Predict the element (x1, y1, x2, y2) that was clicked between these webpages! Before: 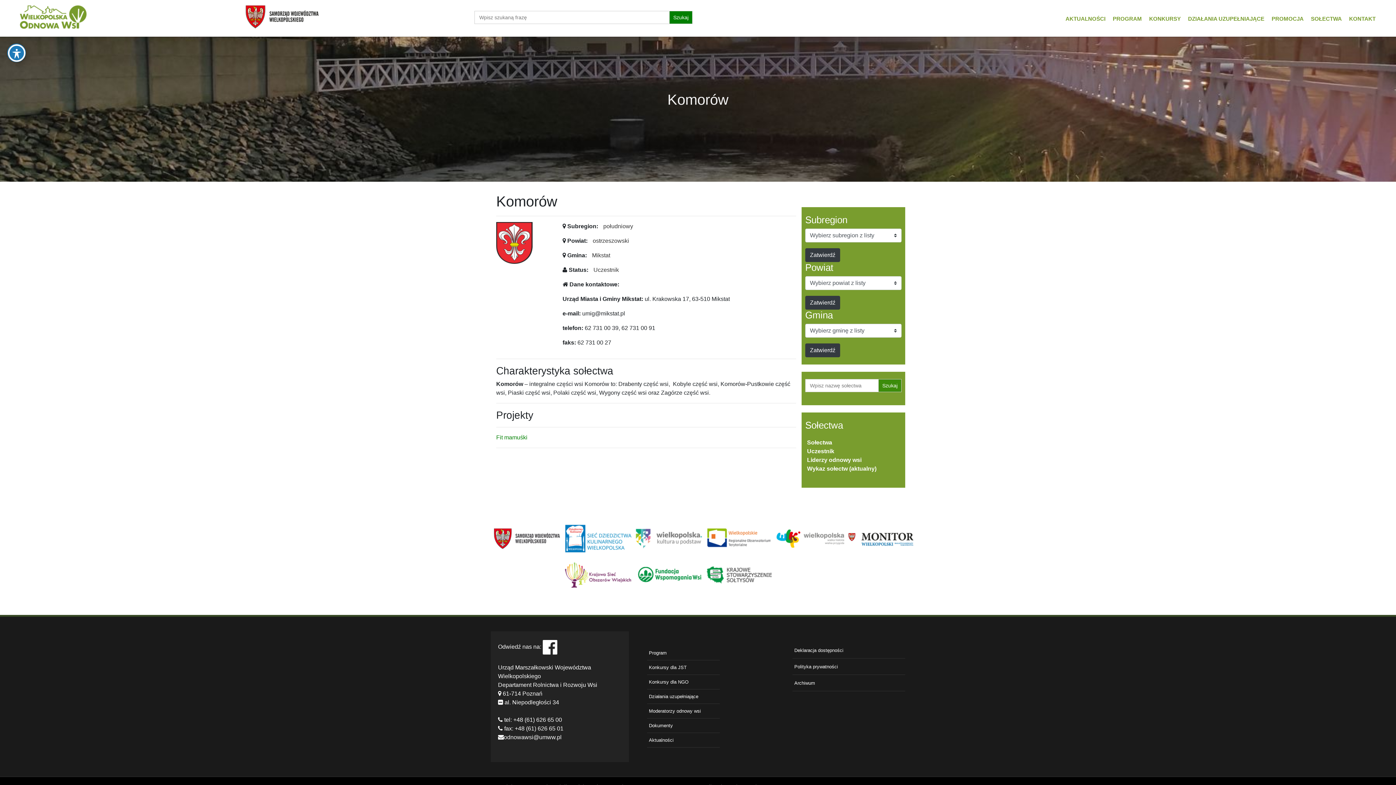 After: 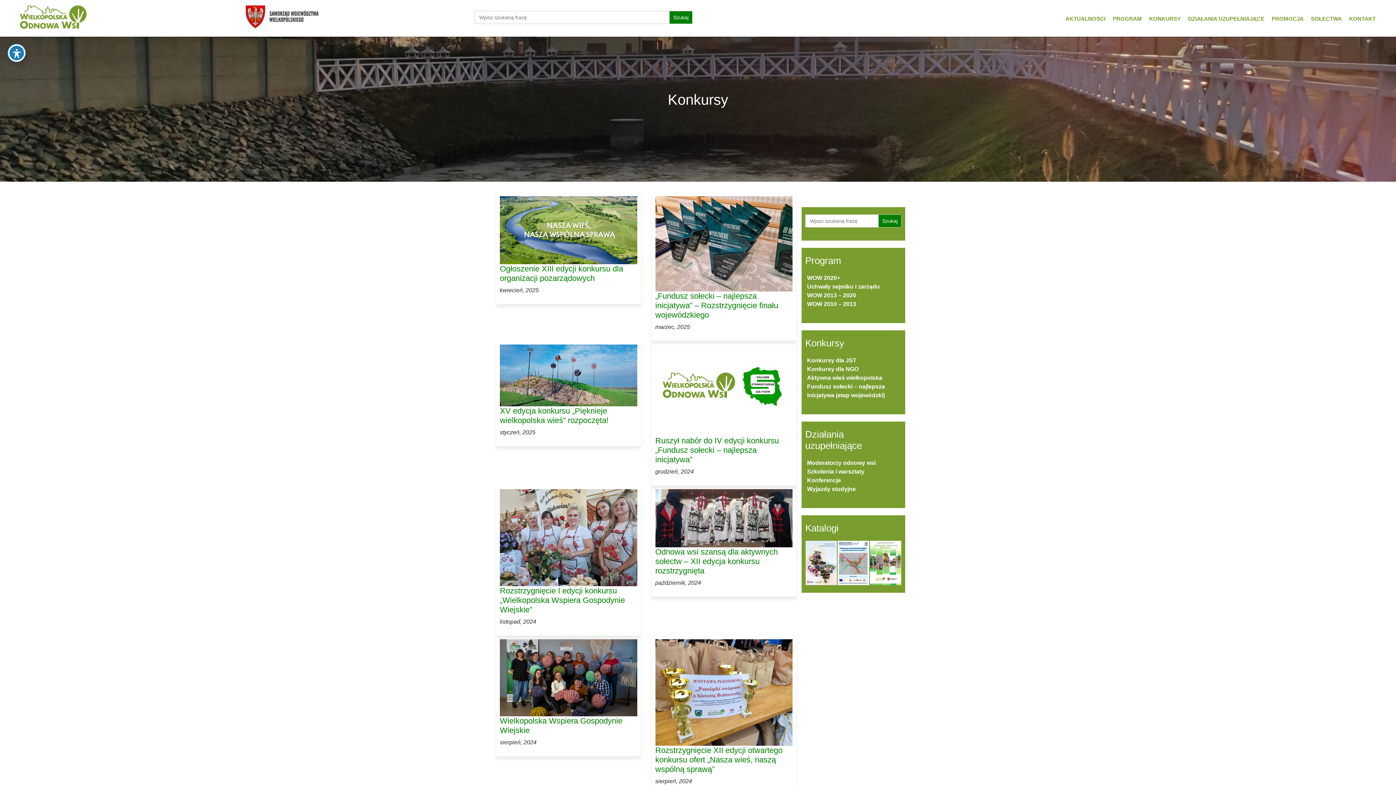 Action: label: KONKURSY bbox: (1149, 15, 1181, 21)